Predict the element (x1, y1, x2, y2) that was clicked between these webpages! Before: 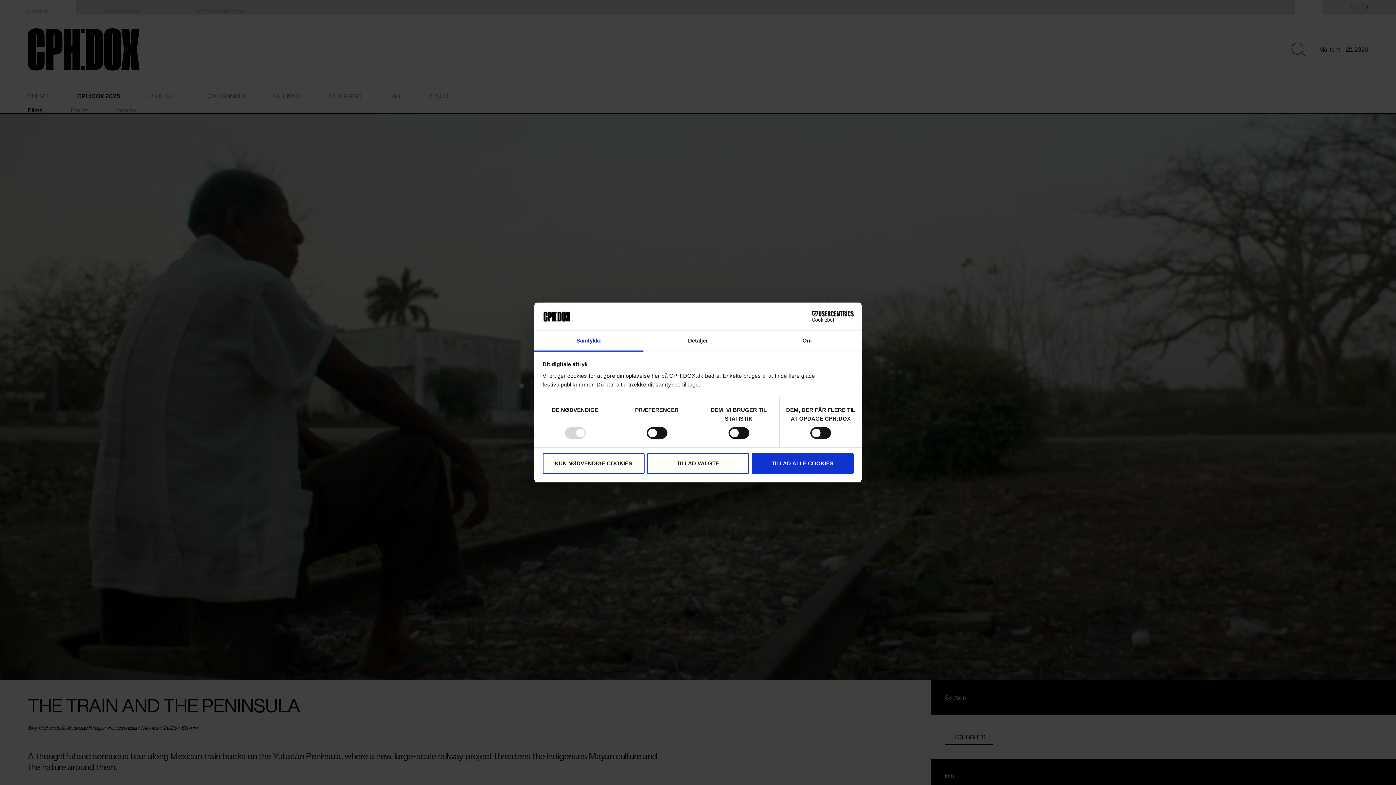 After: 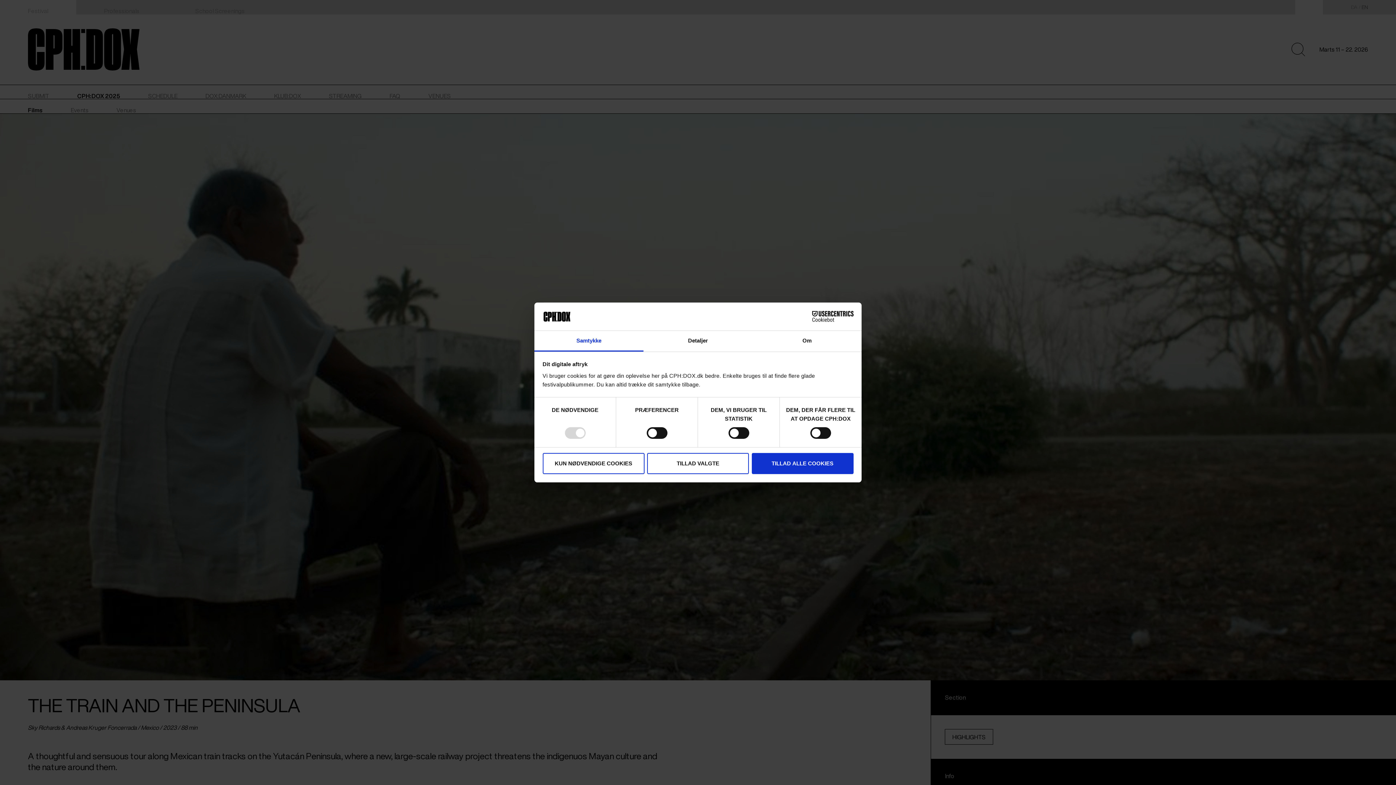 Action: bbox: (534, 331, 643, 351) label: Samtykke